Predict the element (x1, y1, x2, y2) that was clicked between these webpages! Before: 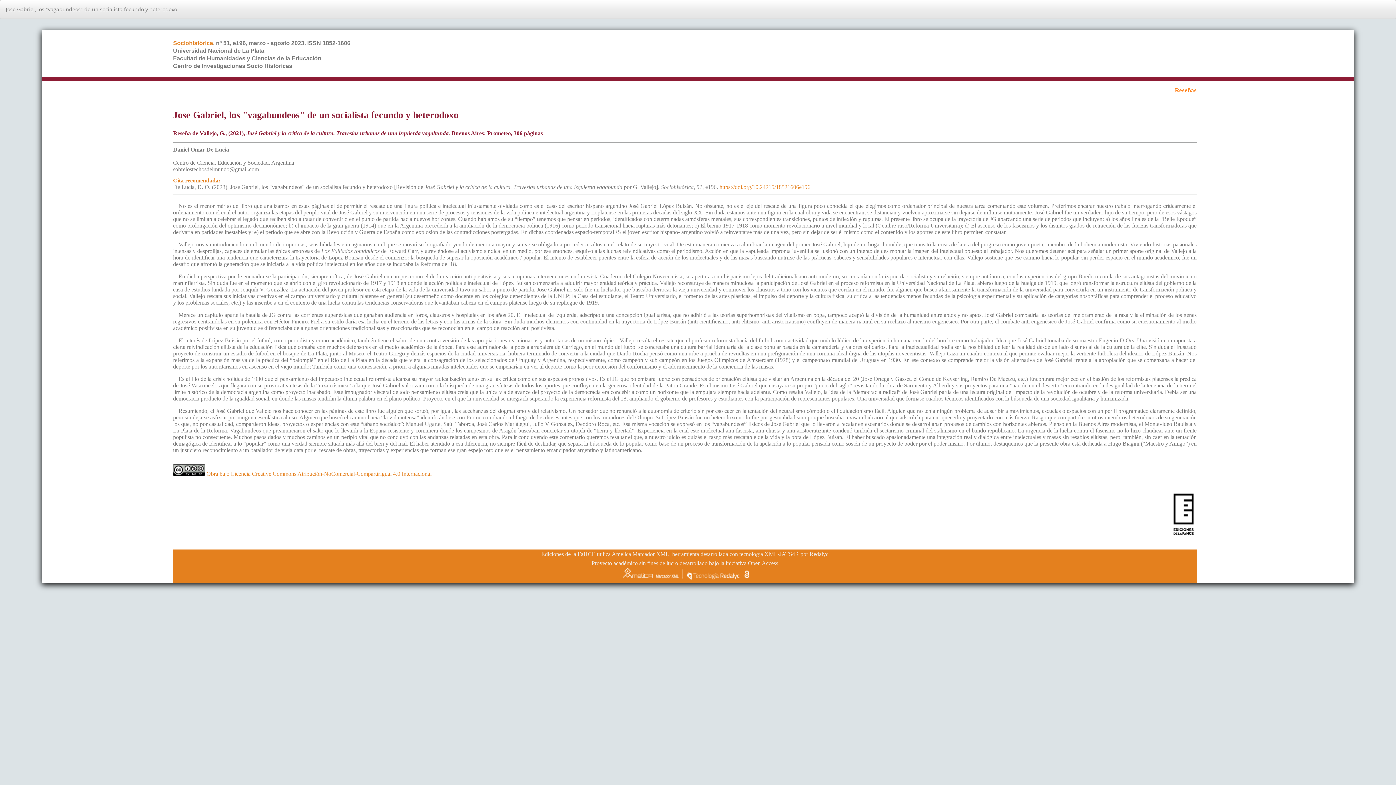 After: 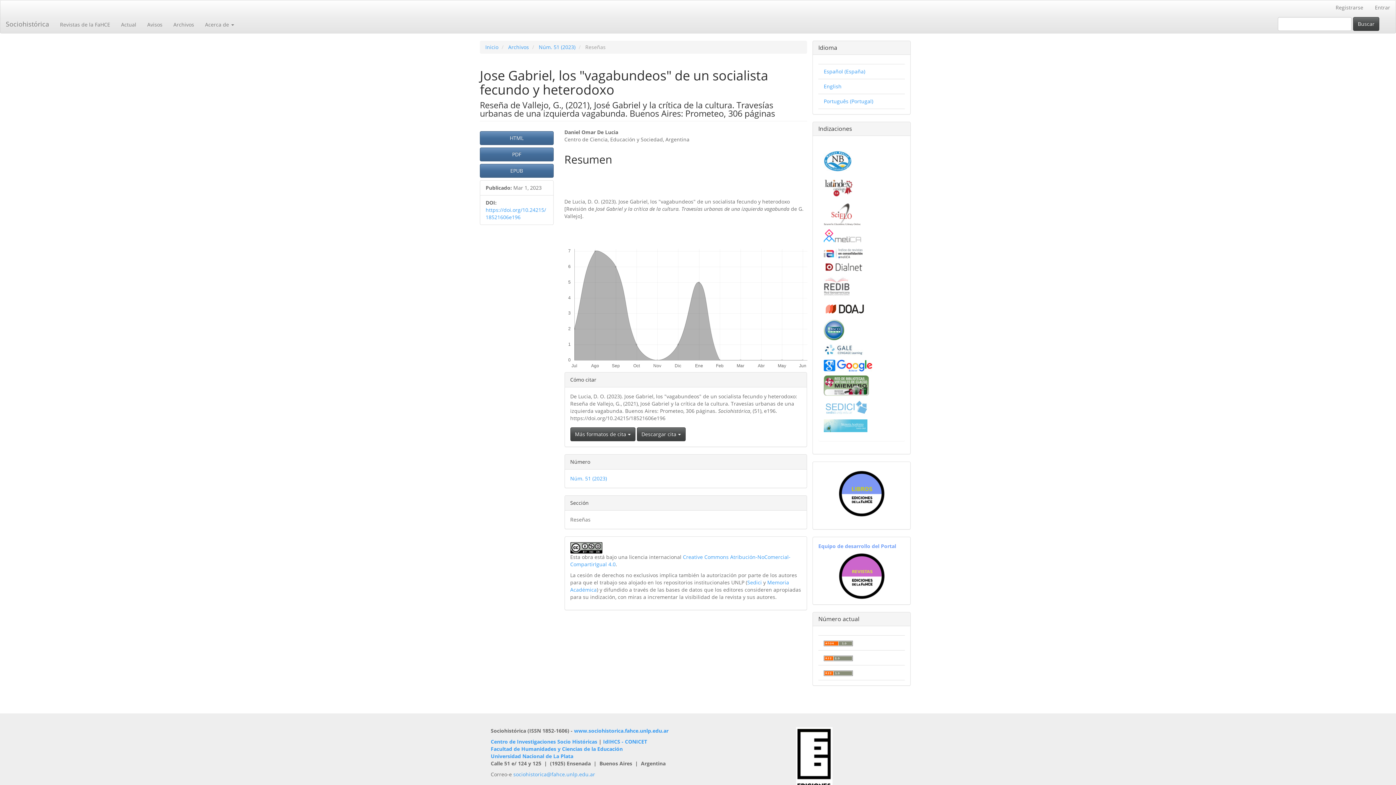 Action: label: Jose Gabriel, los "vagabundeos" de un socialista fecundo y heterodoxo bbox: (0, 0, 182, 18)